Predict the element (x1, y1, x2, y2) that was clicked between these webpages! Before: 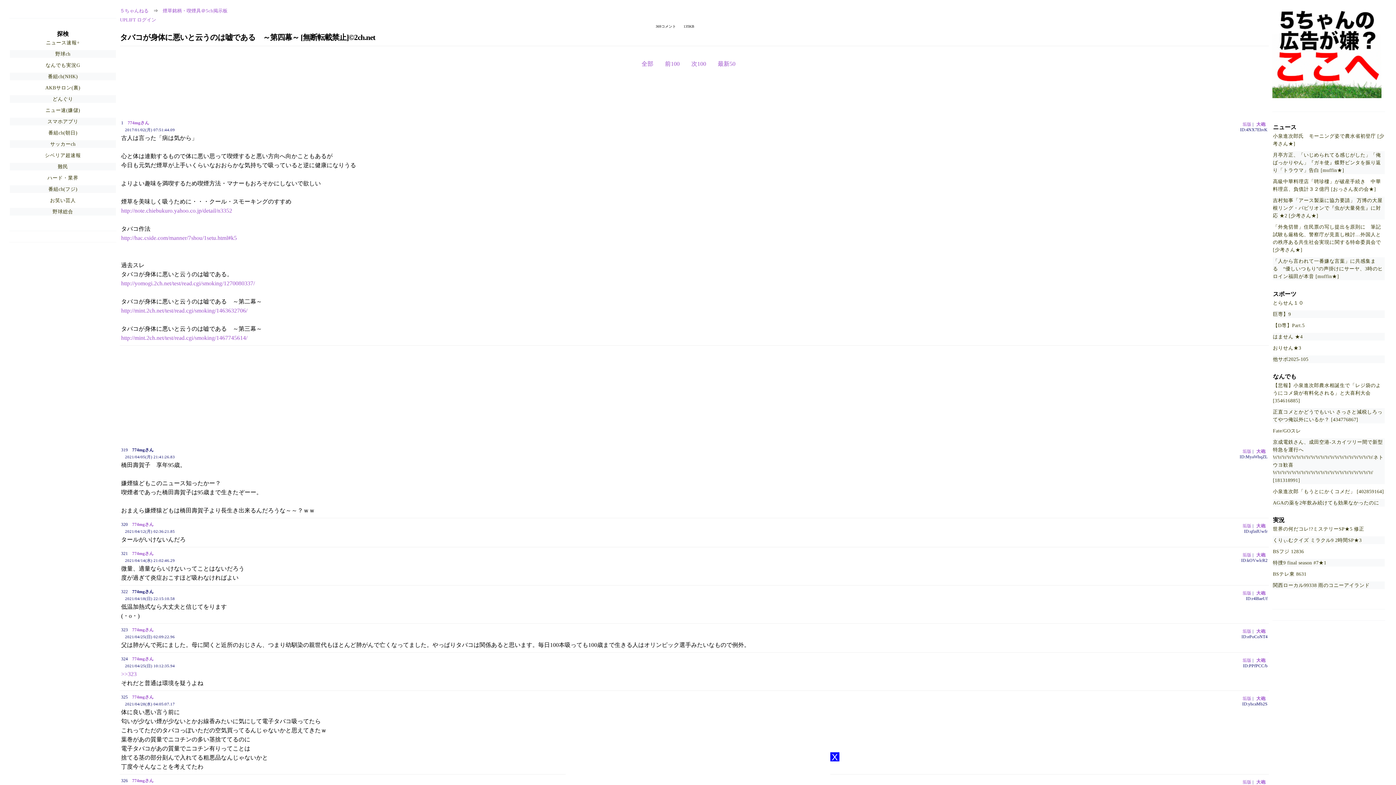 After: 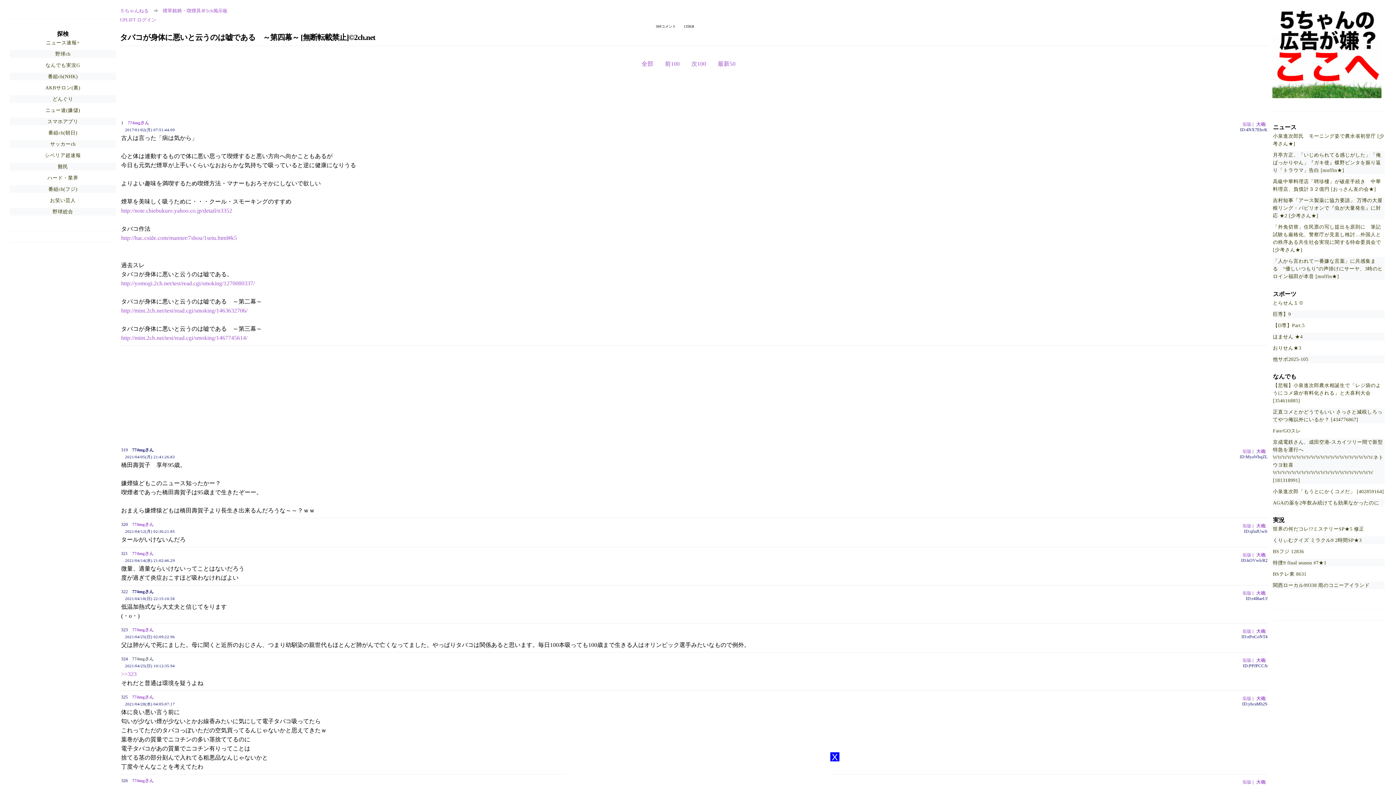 Action: bbox: (132, 656, 153, 661) label: 774mgさん